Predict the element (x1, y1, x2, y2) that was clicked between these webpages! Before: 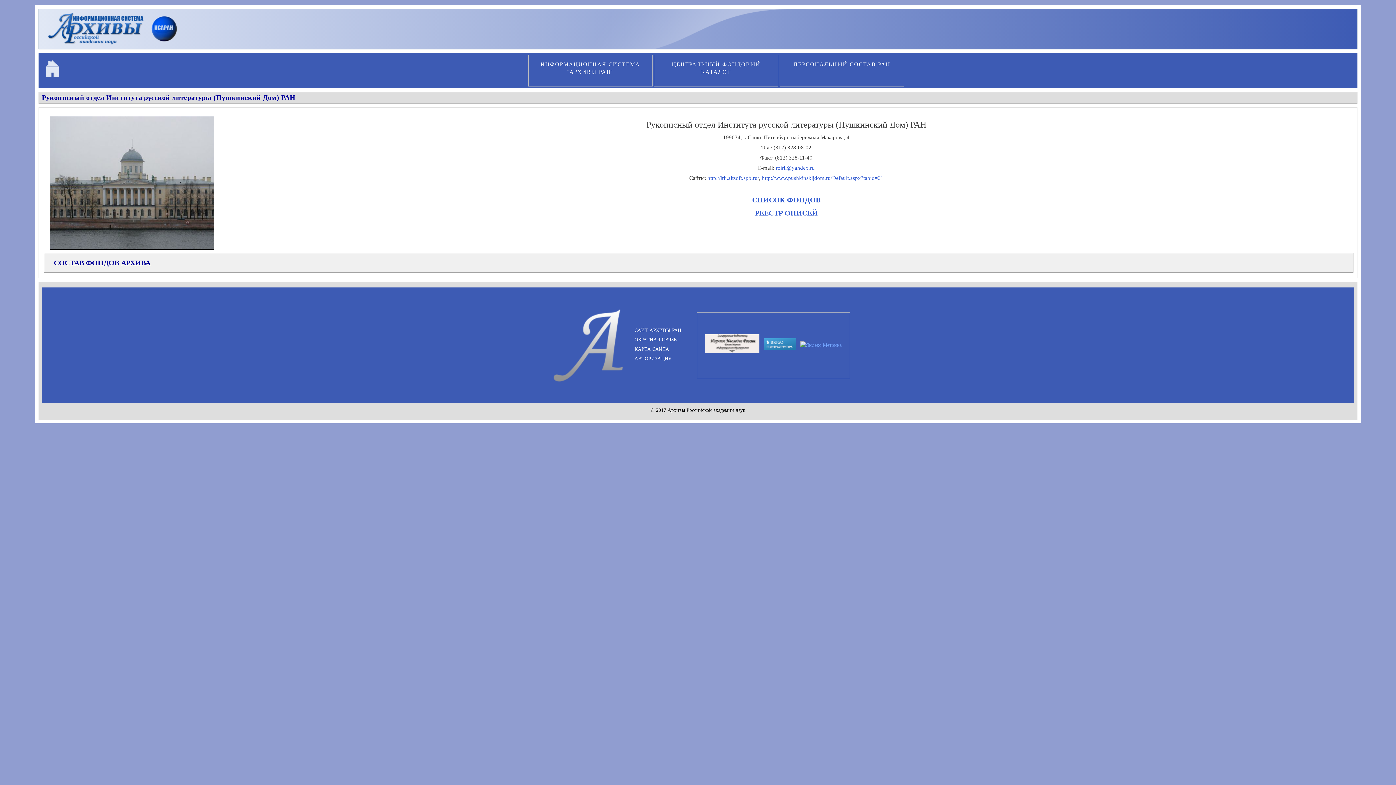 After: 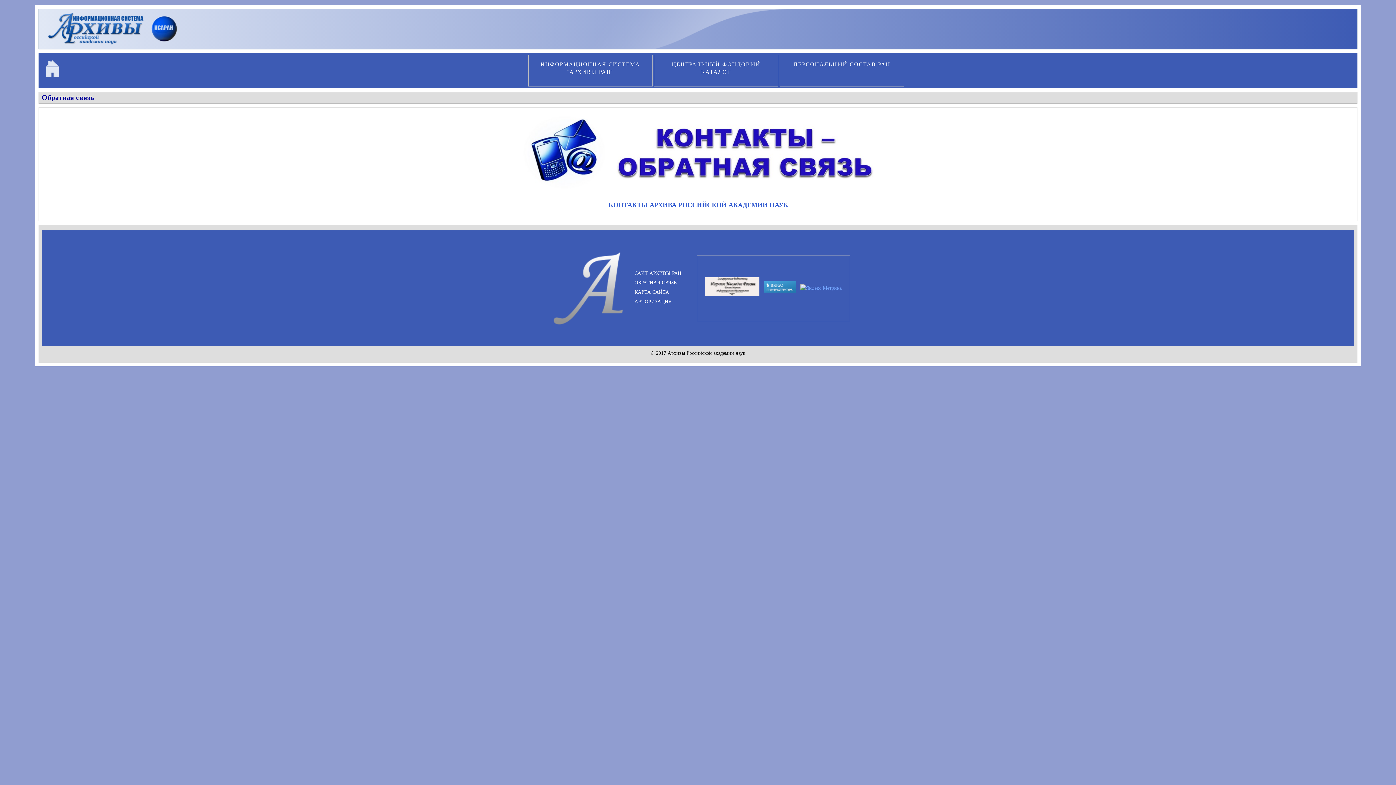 Action: bbox: (634, 337, 676, 342) label: ОБРАТНАЯ СВЯЗЬ